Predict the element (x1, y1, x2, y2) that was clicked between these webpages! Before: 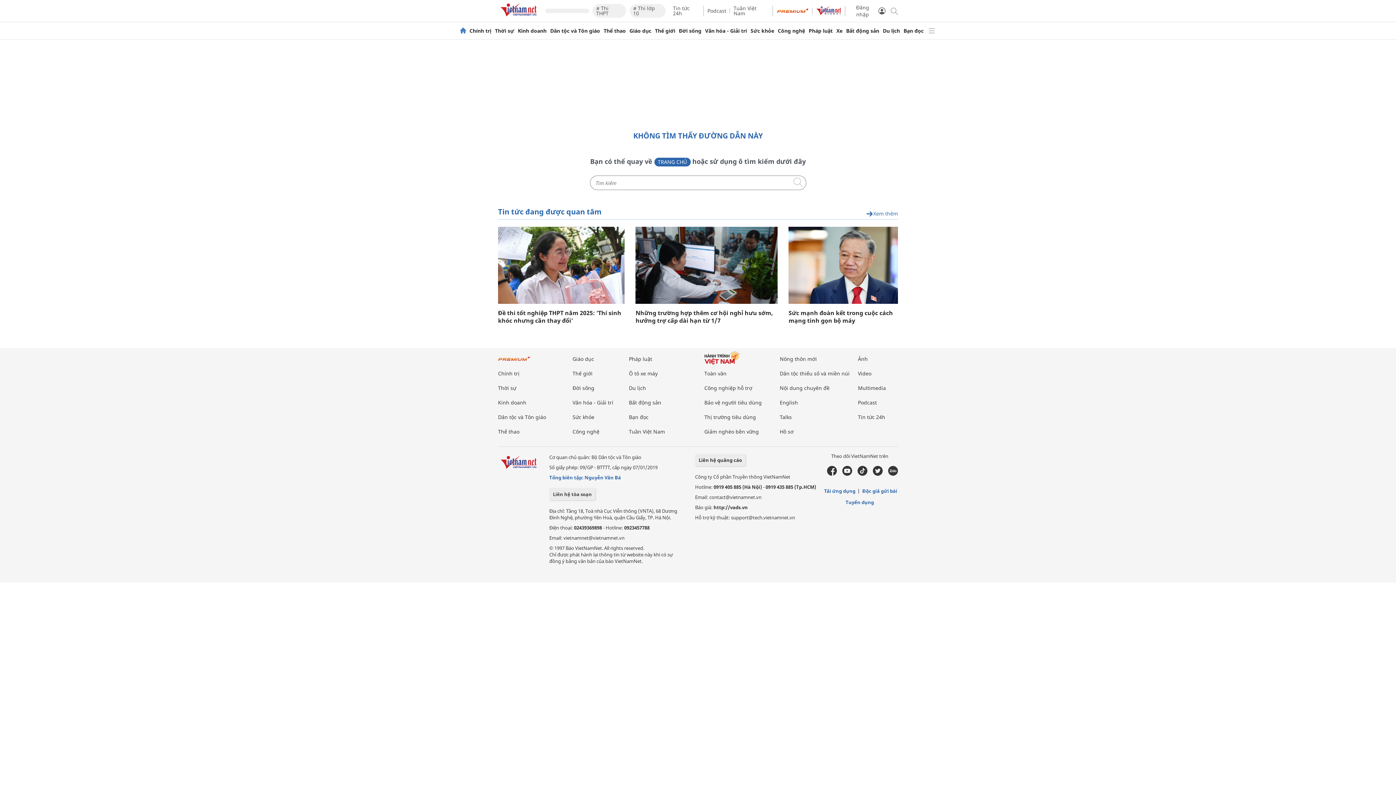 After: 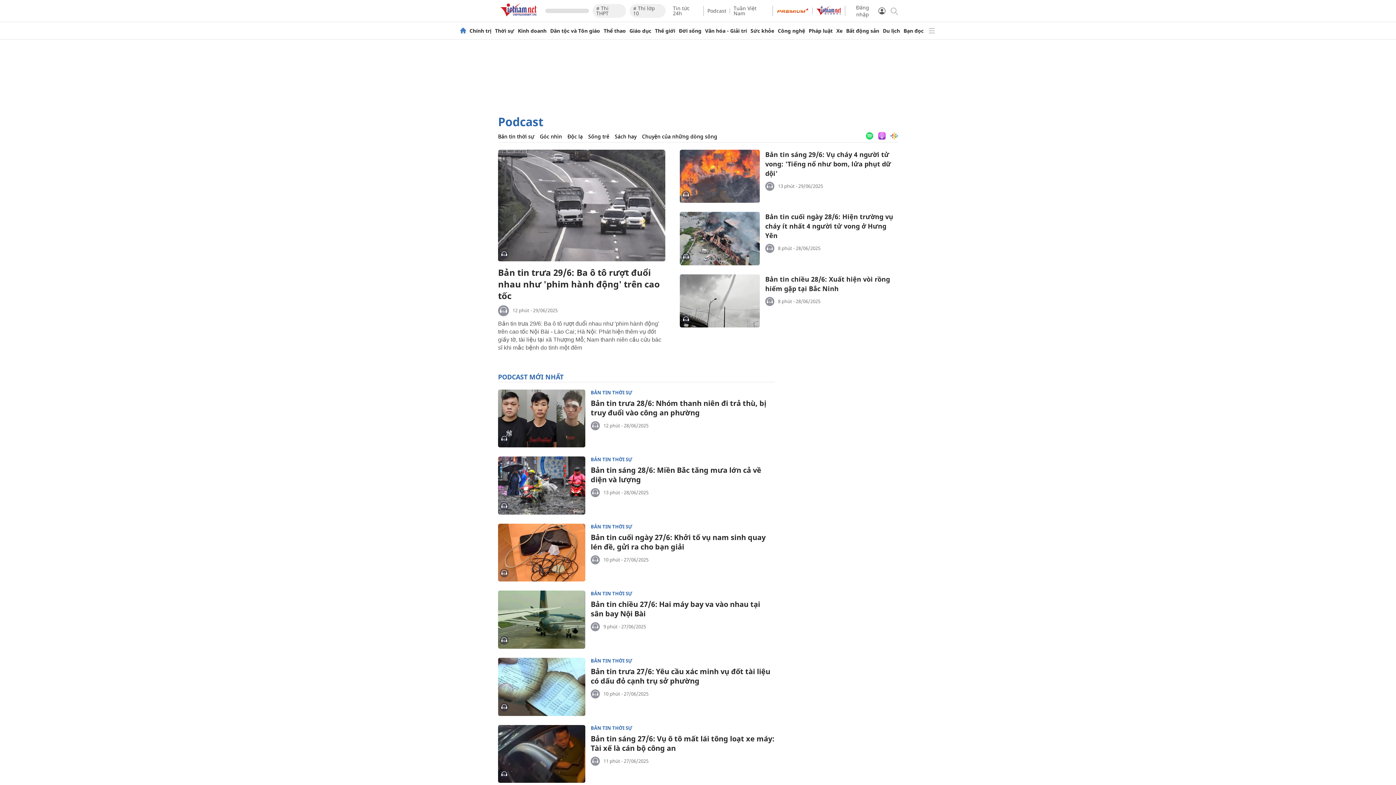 Action: label: Podcast bbox: (858, 399, 877, 406)